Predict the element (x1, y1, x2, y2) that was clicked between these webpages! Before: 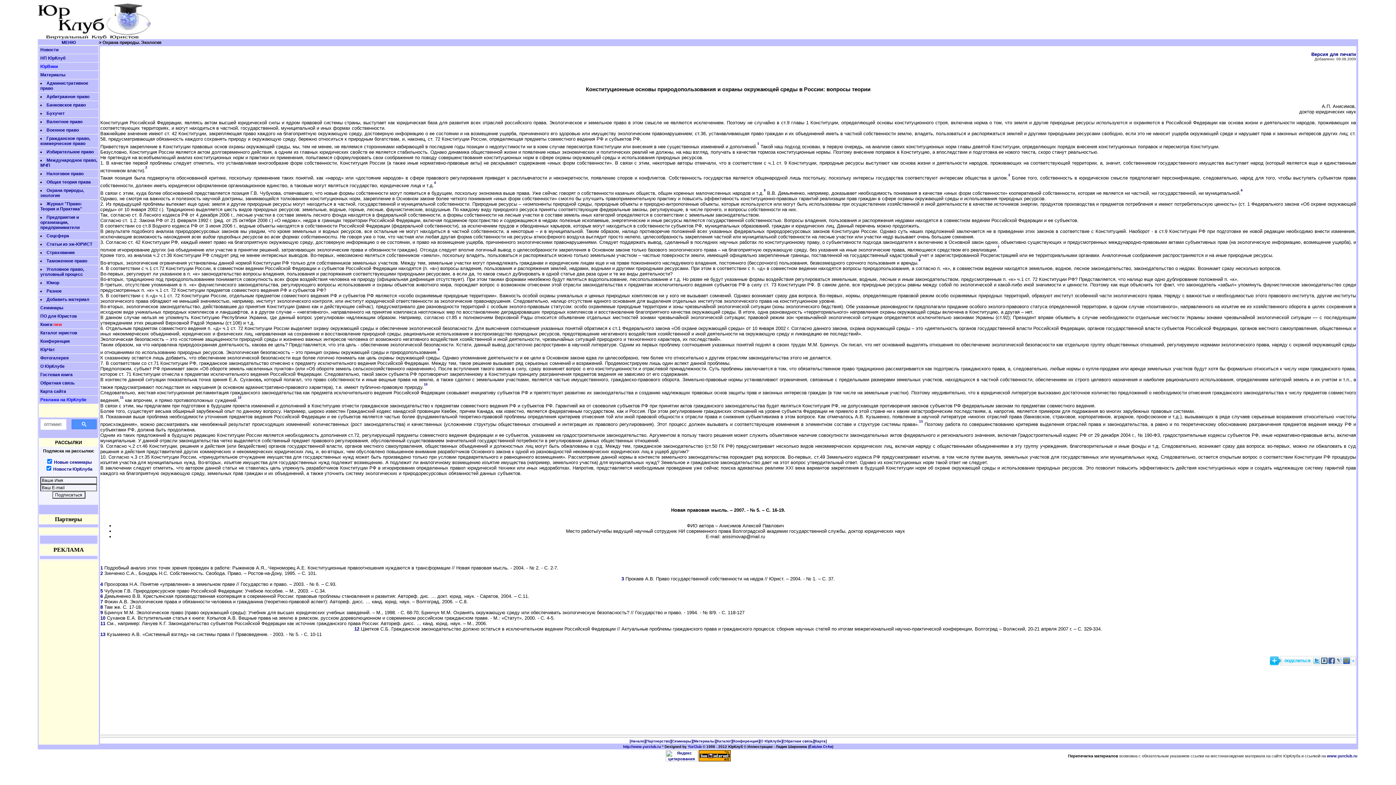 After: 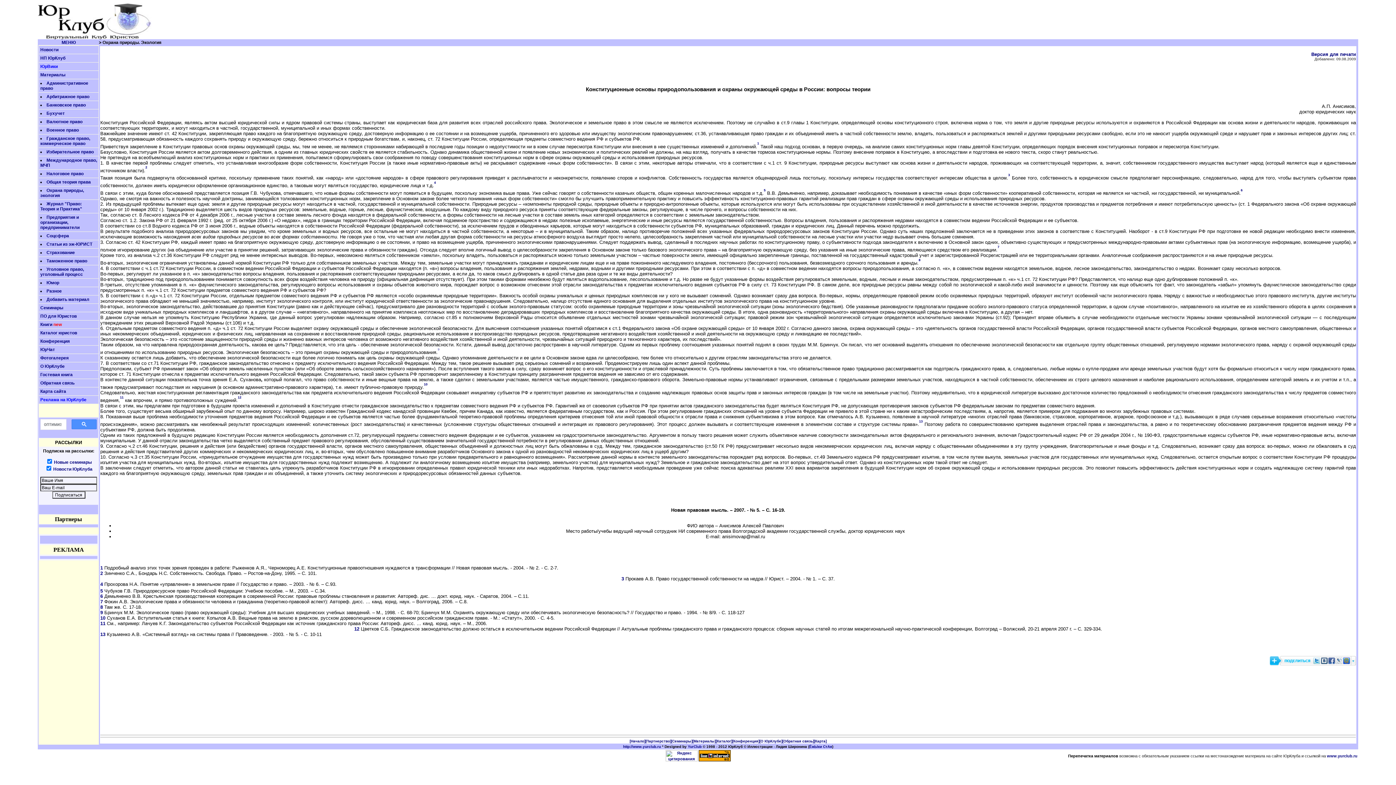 Action: bbox: (437, 348, 439, 353) label: 9